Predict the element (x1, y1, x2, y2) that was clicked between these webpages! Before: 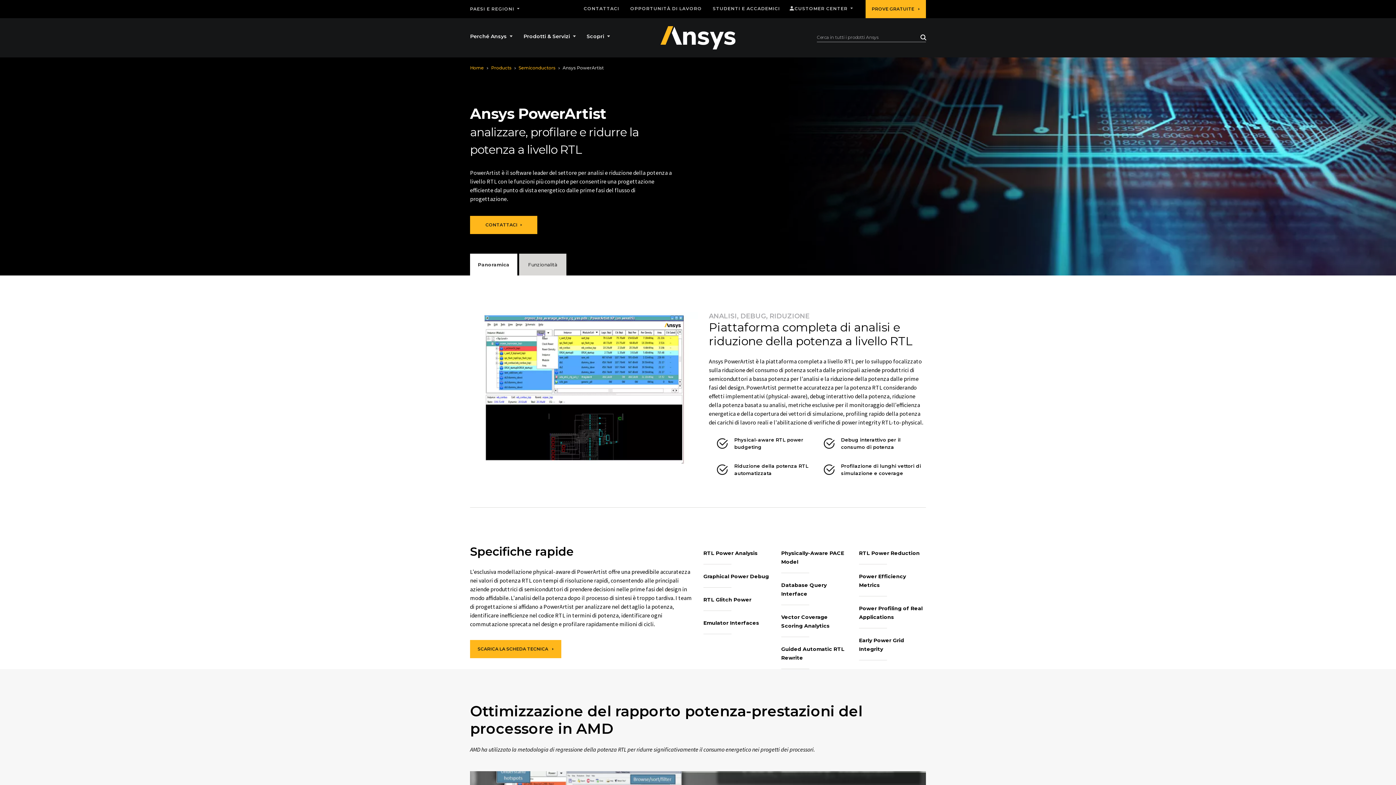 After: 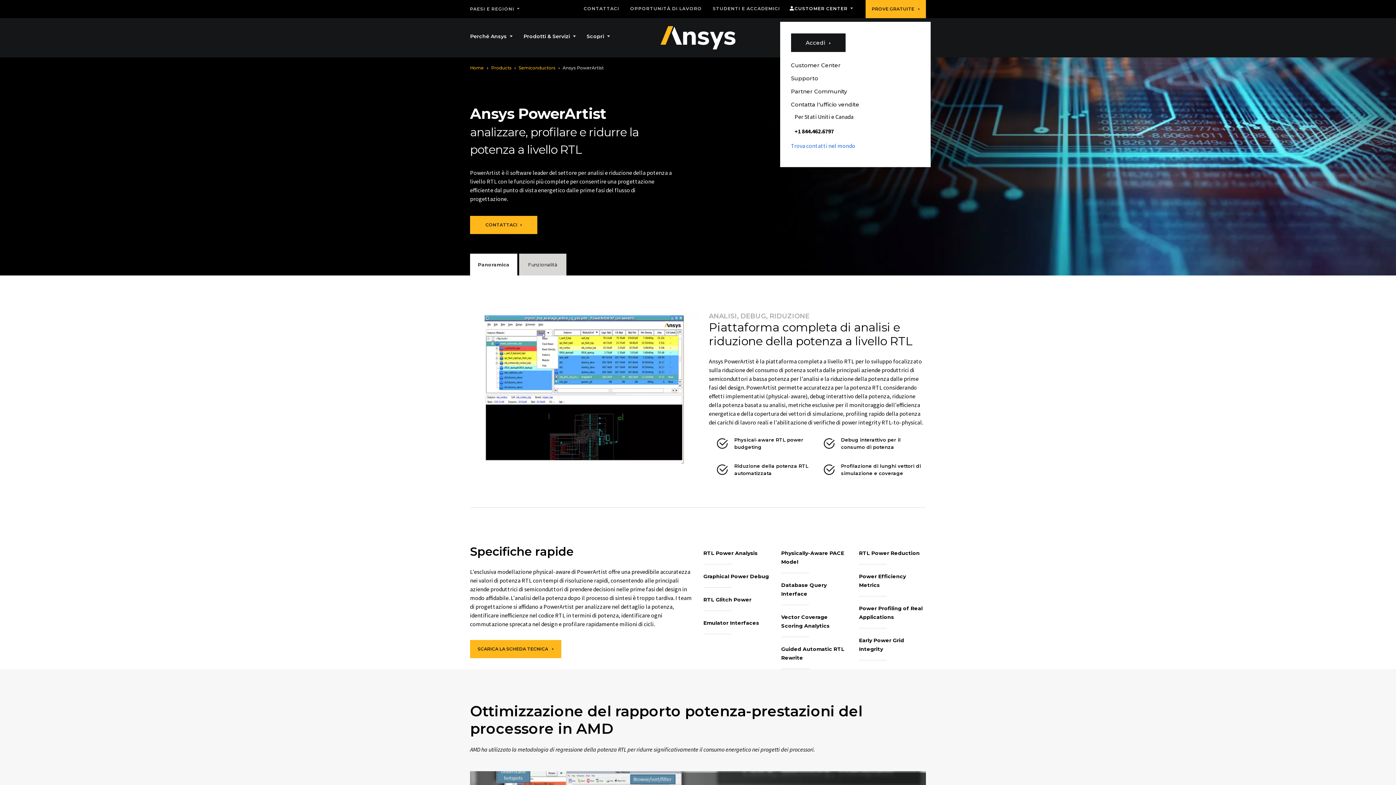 Action: bbox: (791, 6, 853, 11) label: CUSTOMER CENTER 